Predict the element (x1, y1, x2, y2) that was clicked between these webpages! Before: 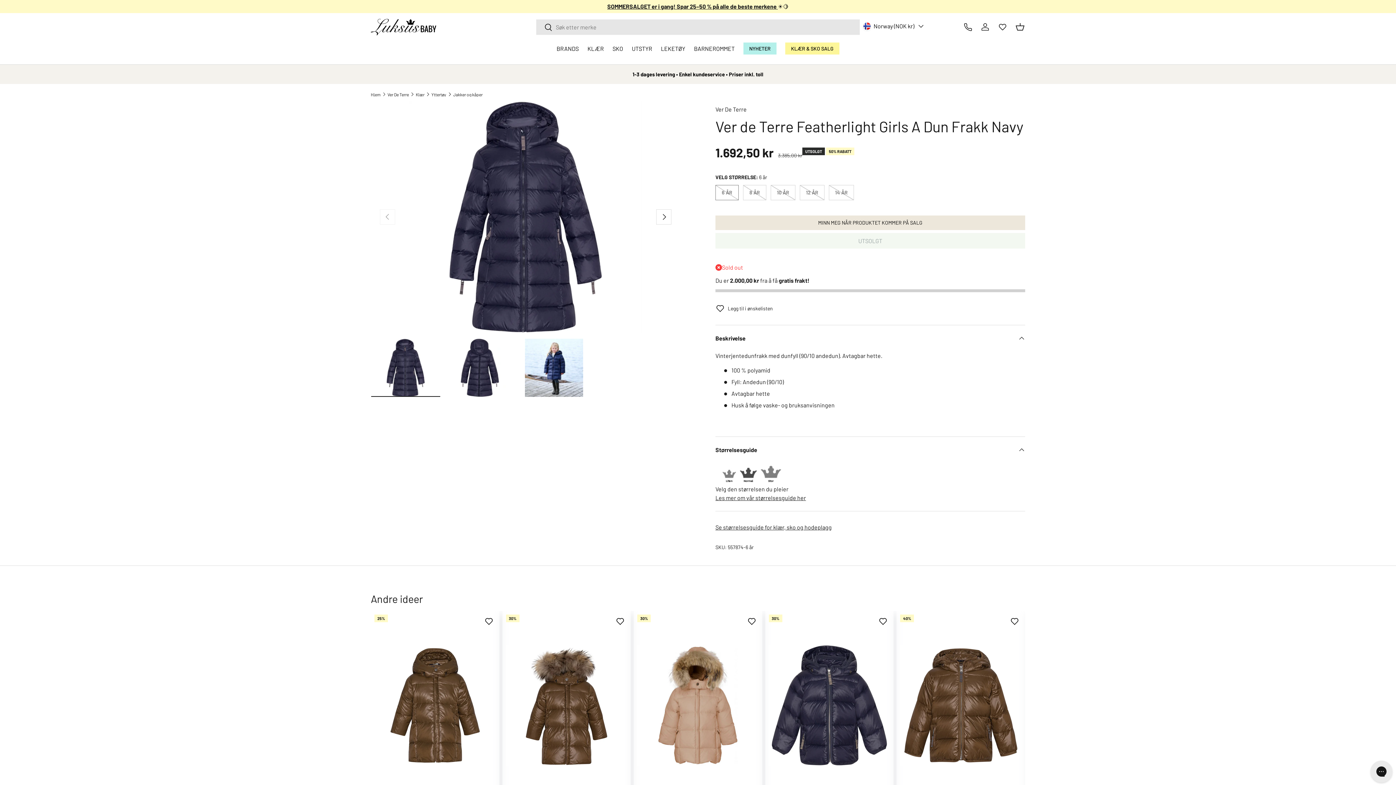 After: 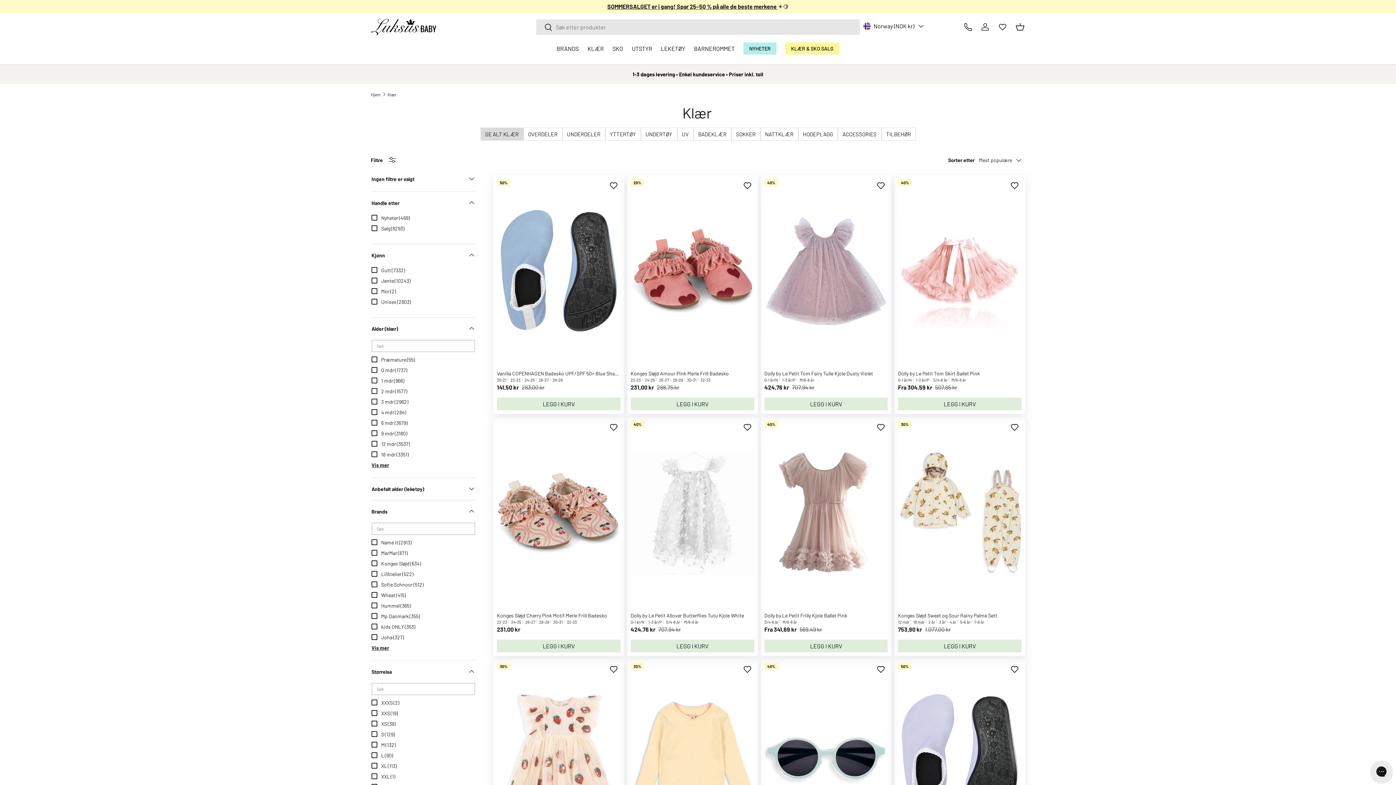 Action: bbox: (587, 41, 604, 55) label: KLÆR